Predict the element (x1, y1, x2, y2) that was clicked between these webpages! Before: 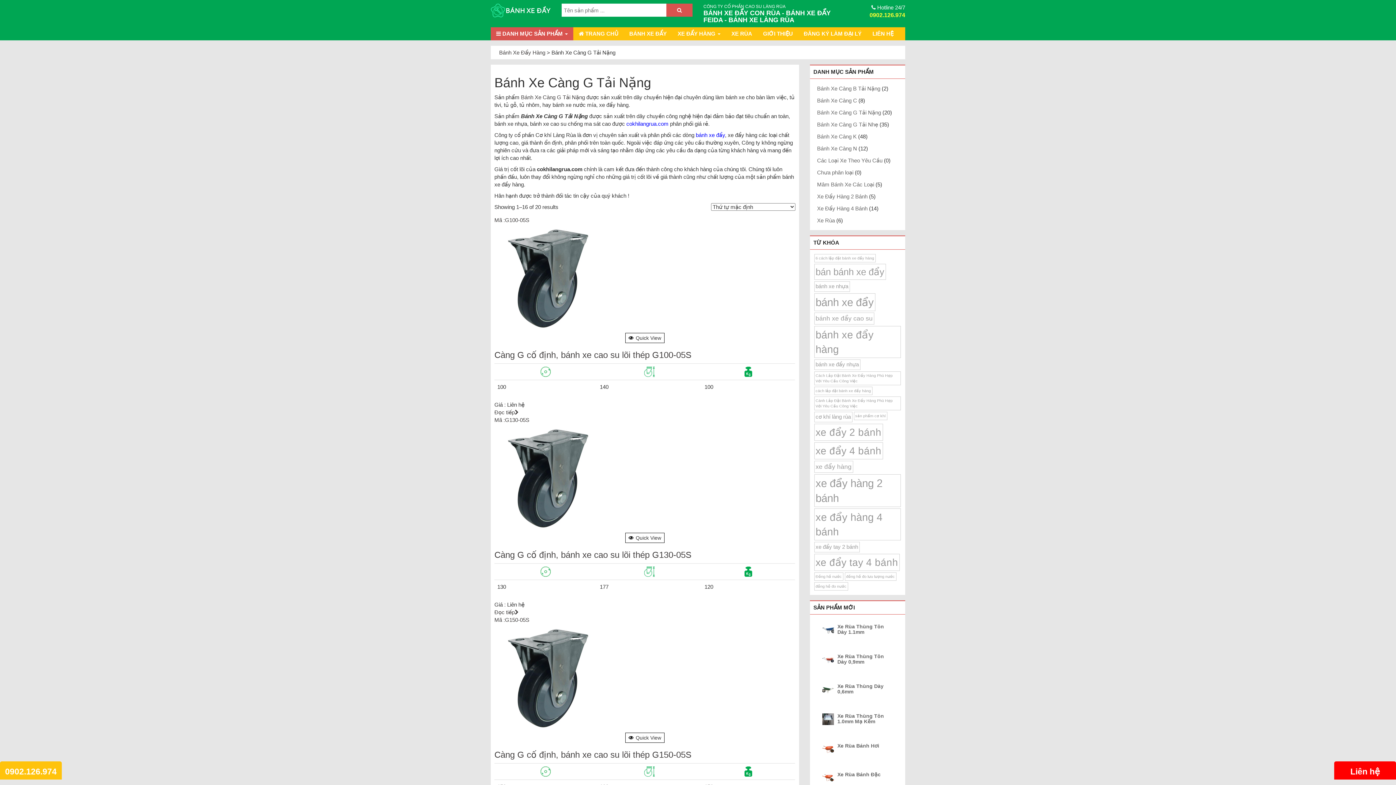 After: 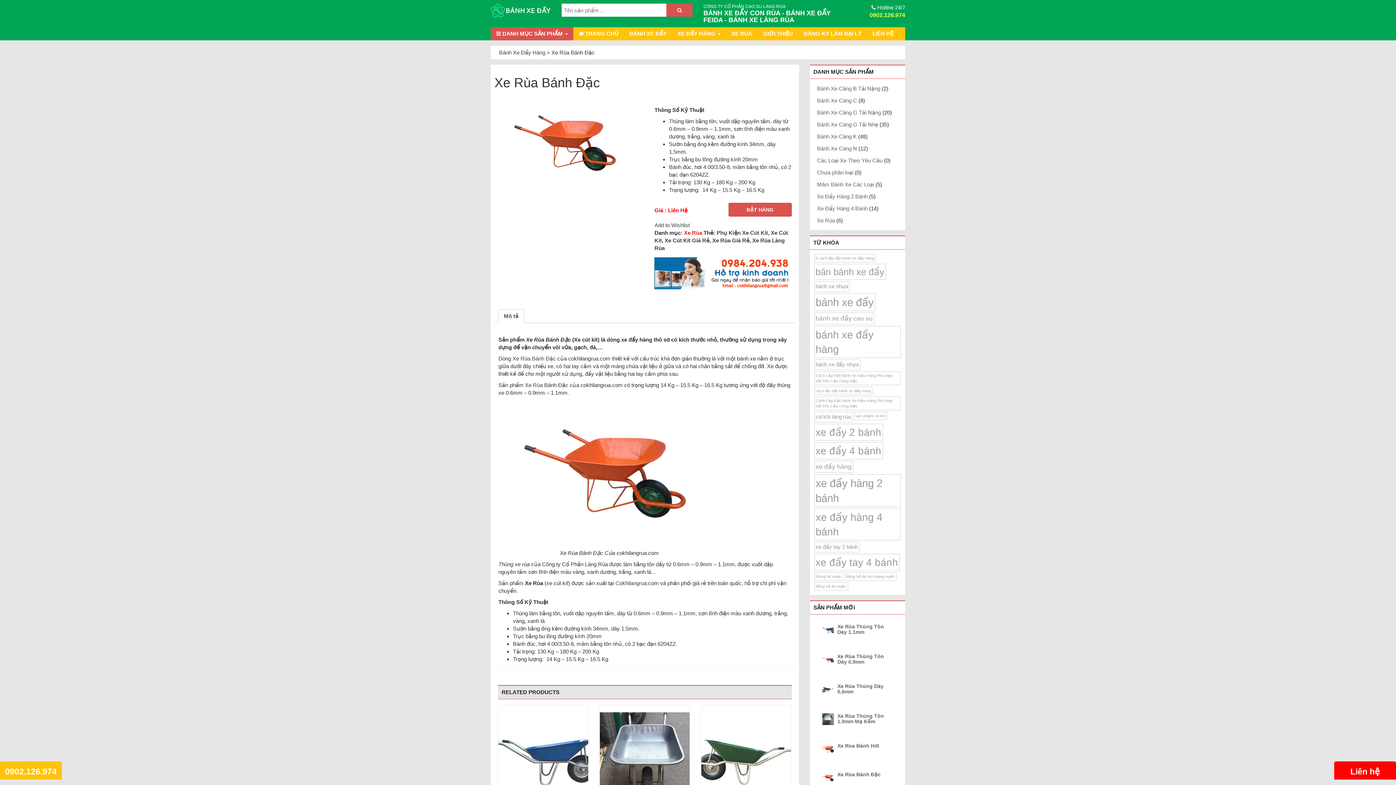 Action: label: Xe Rùa Bánh Đặc bbox: (837, 772, 894, 777)